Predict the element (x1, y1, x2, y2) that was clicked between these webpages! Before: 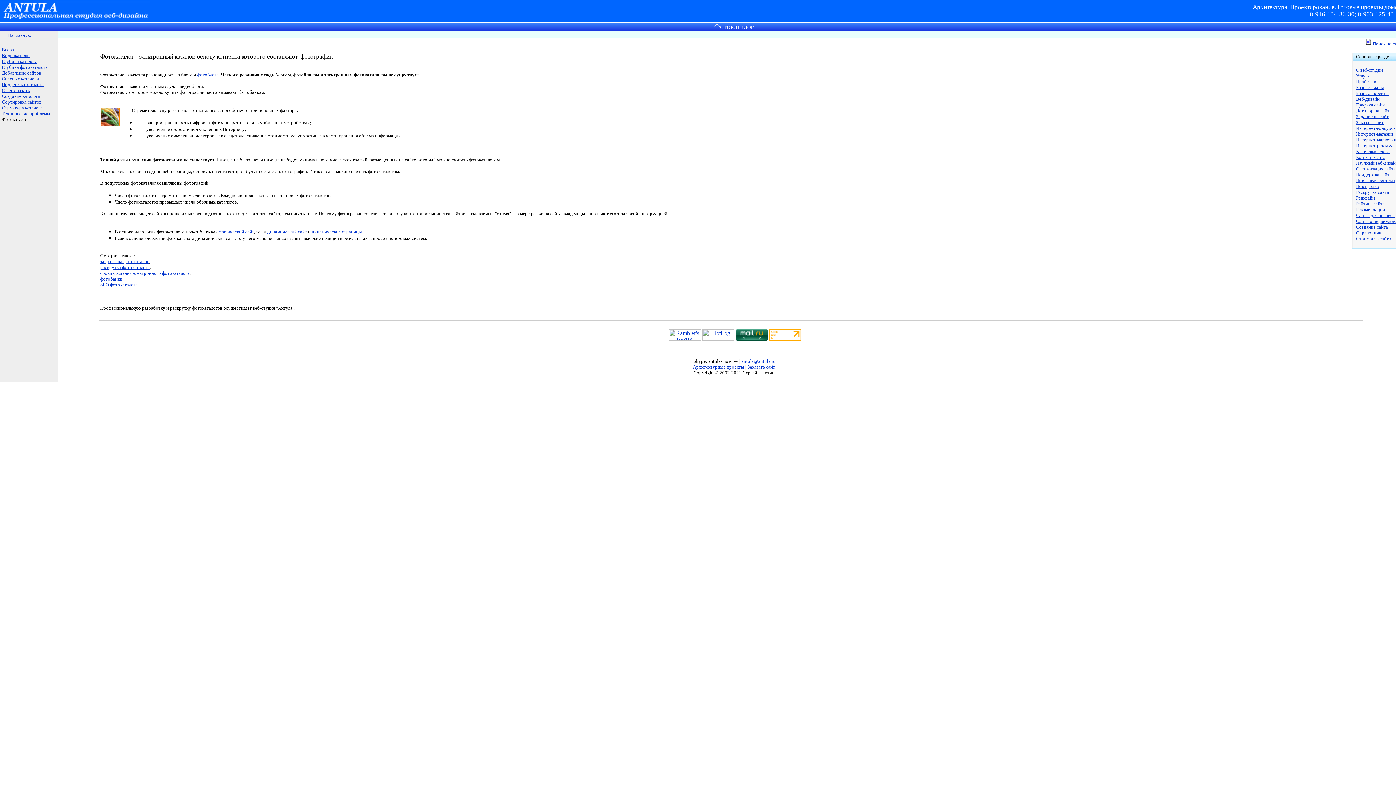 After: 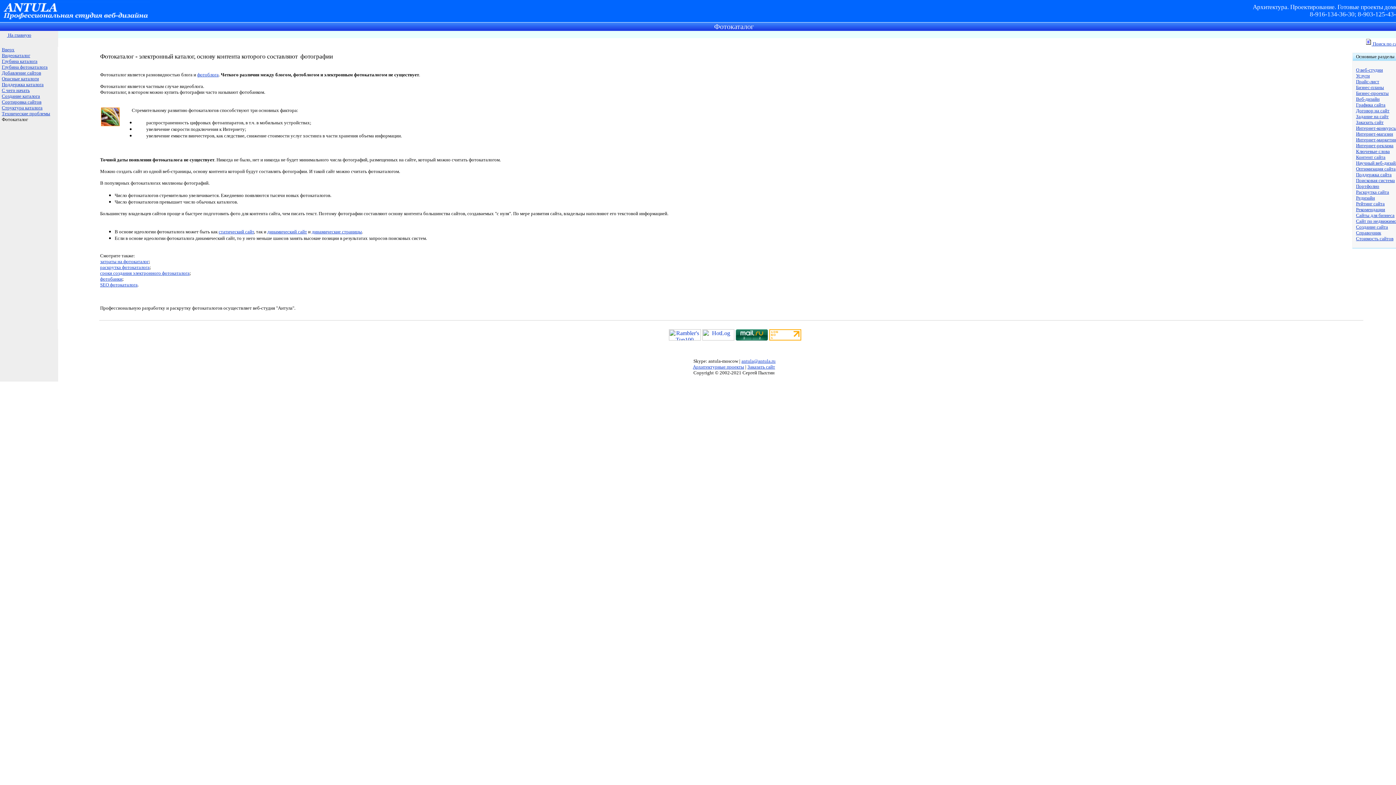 Action: bbox: (769, 335, 801, 341)